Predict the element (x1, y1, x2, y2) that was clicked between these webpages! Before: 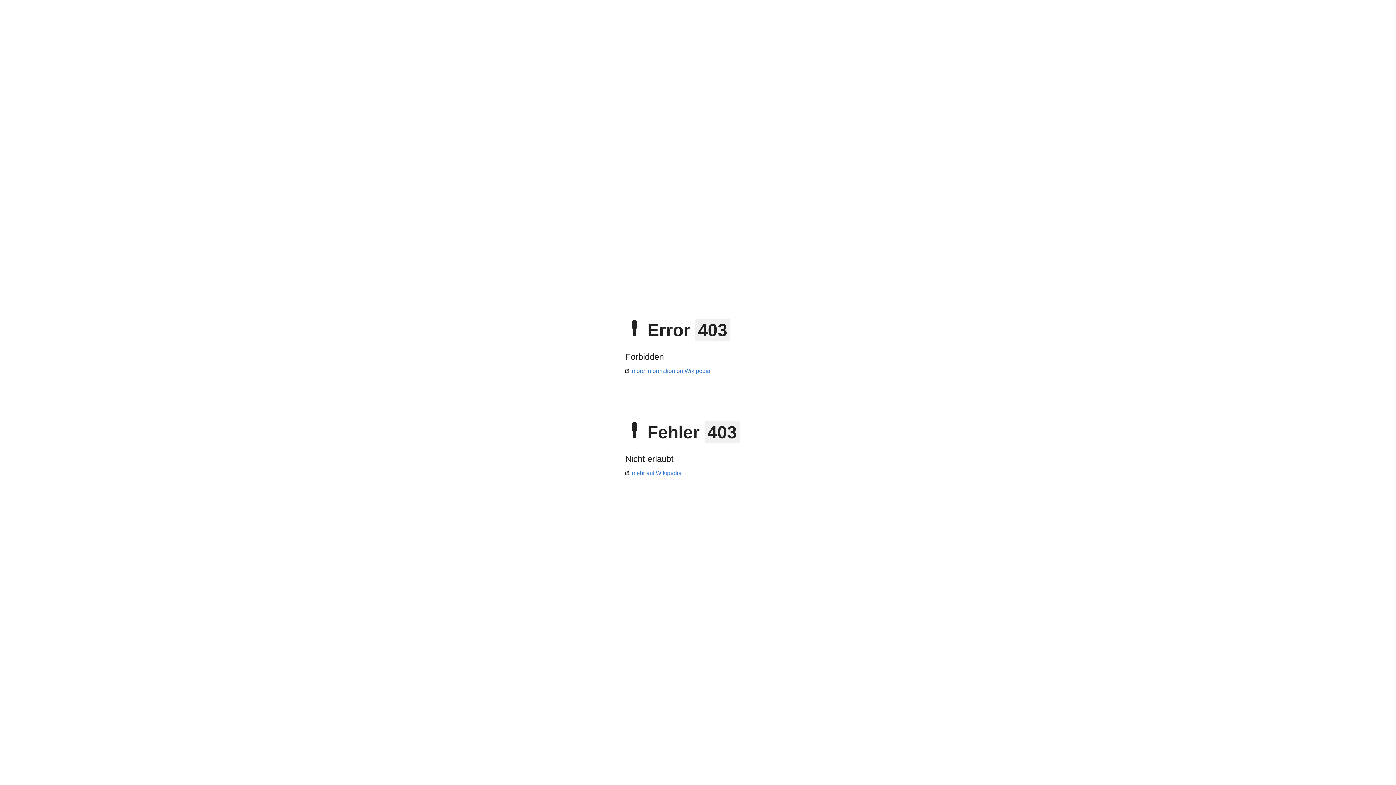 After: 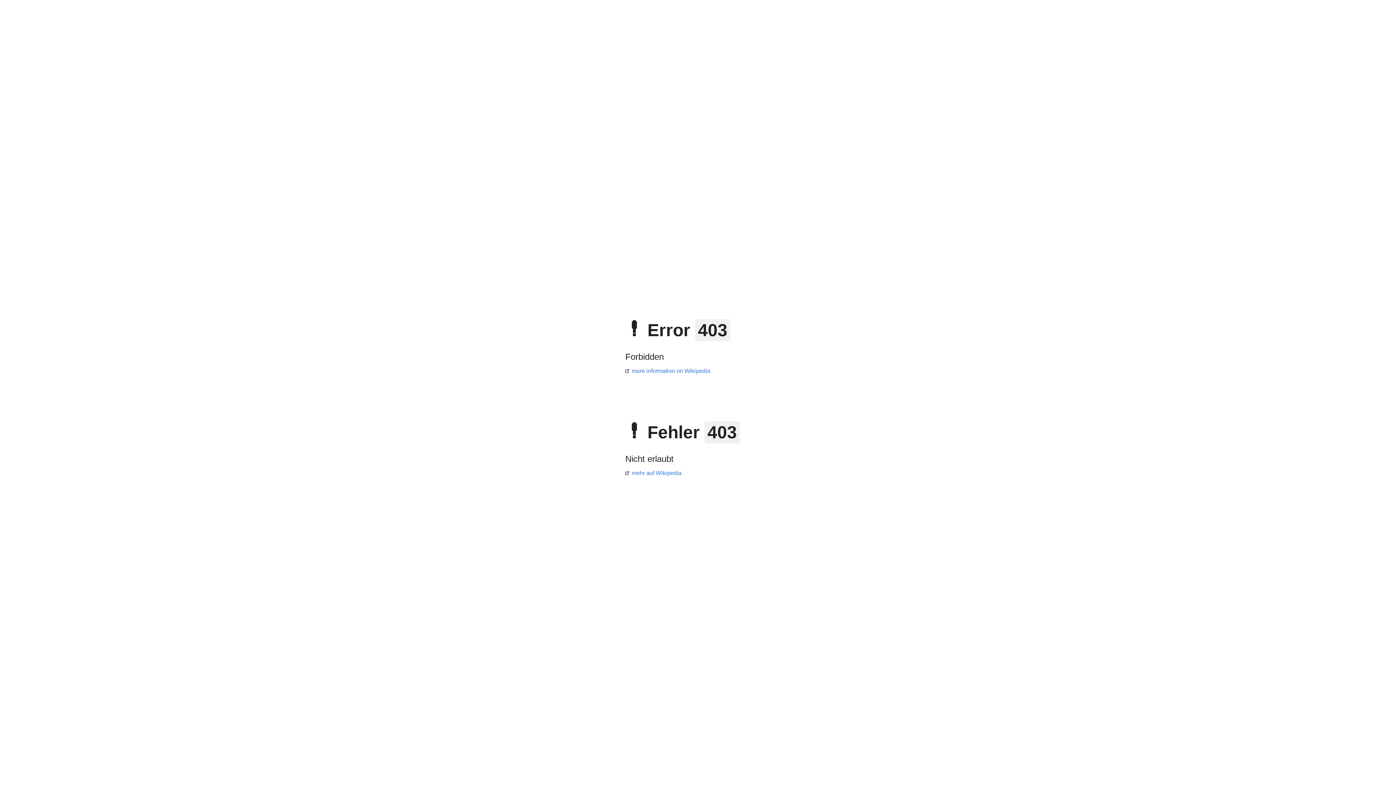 Action: bbox: (625, 368, 710, 374) label: more information on Wikipedia